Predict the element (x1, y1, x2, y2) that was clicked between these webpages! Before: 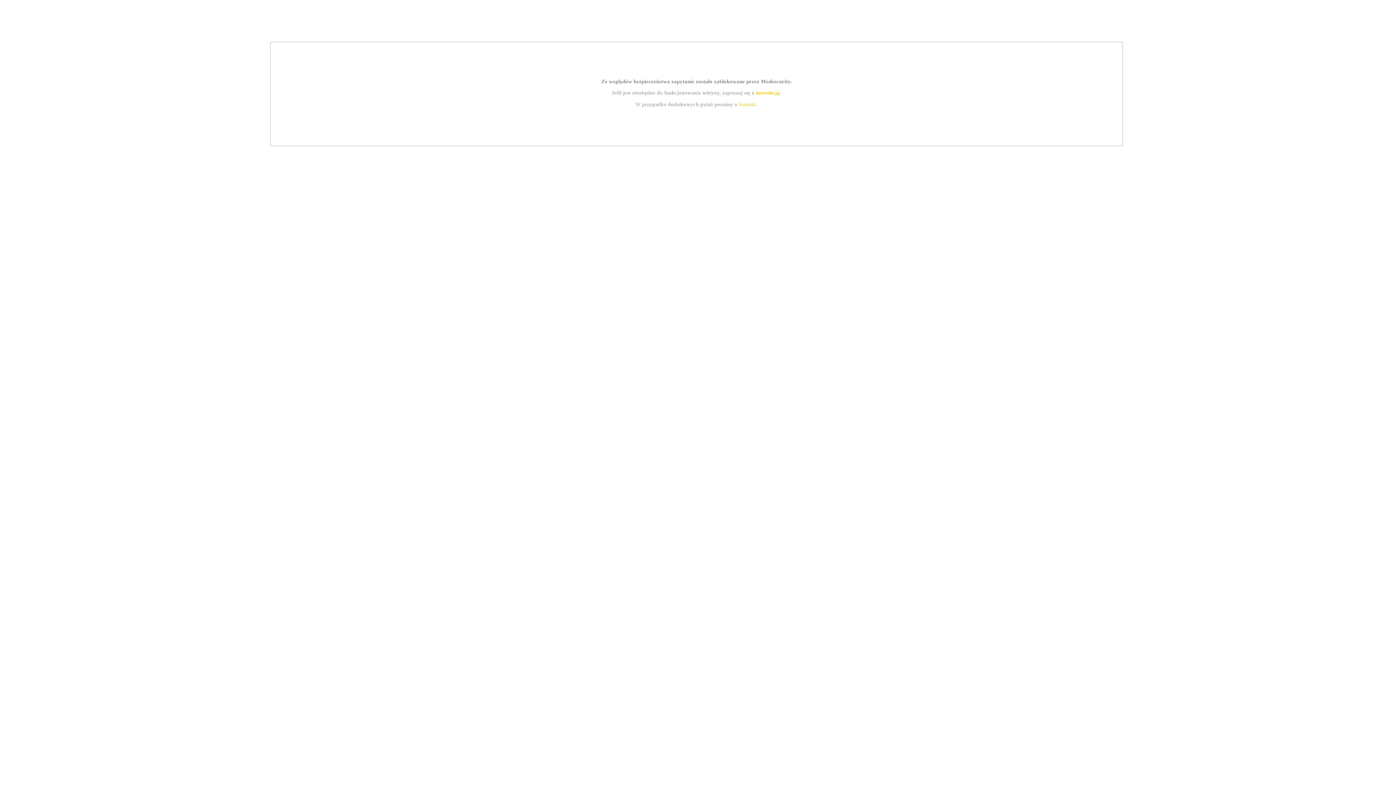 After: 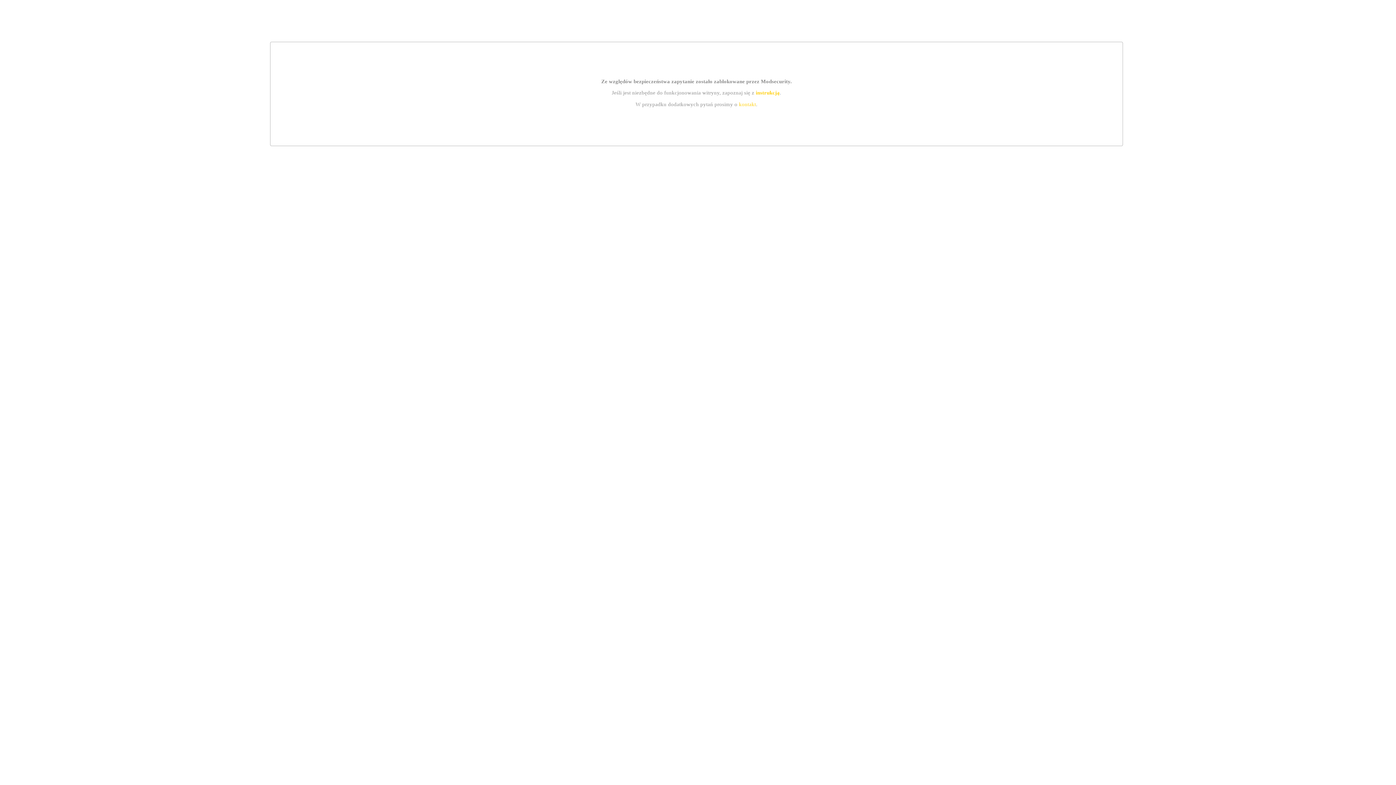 Action: label: kontakt bbox: (739, 101, 756, 107)